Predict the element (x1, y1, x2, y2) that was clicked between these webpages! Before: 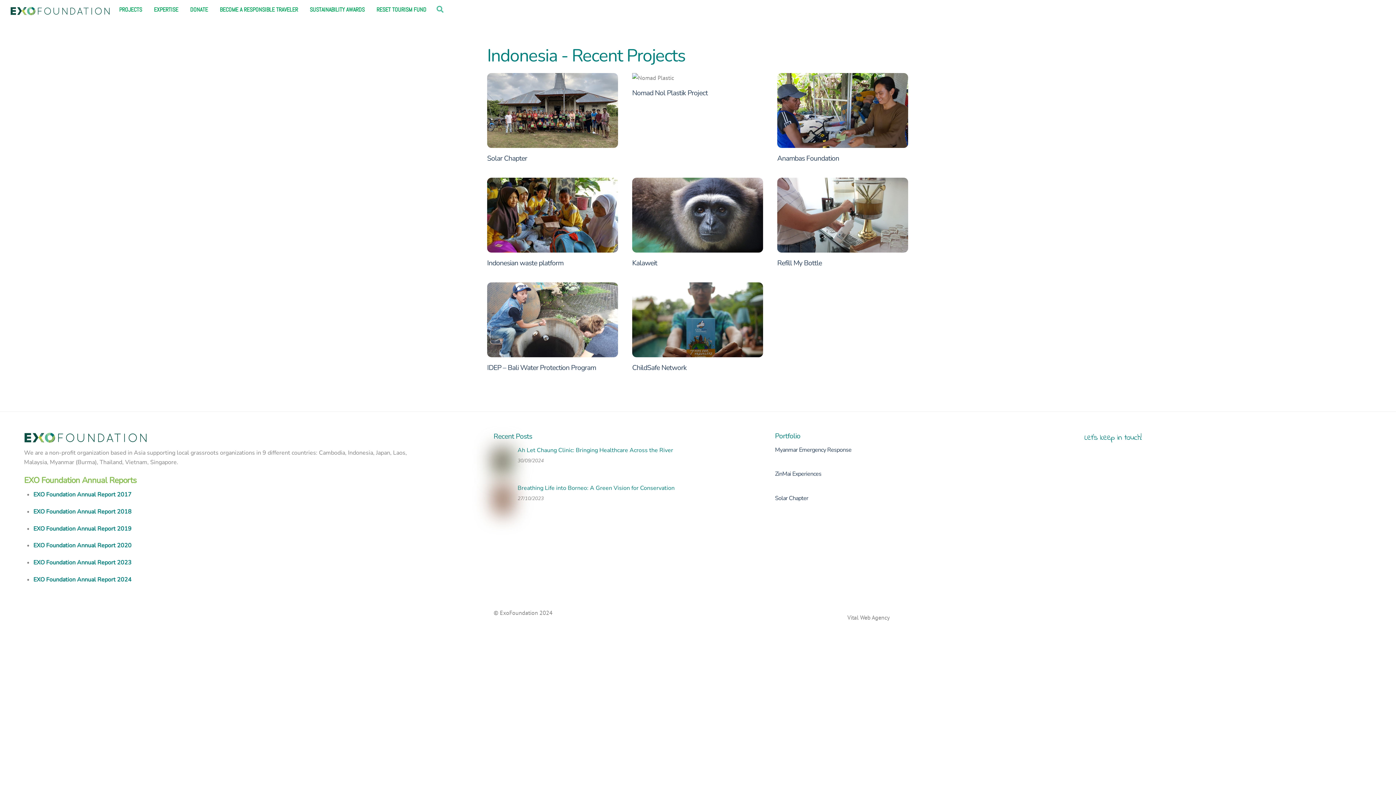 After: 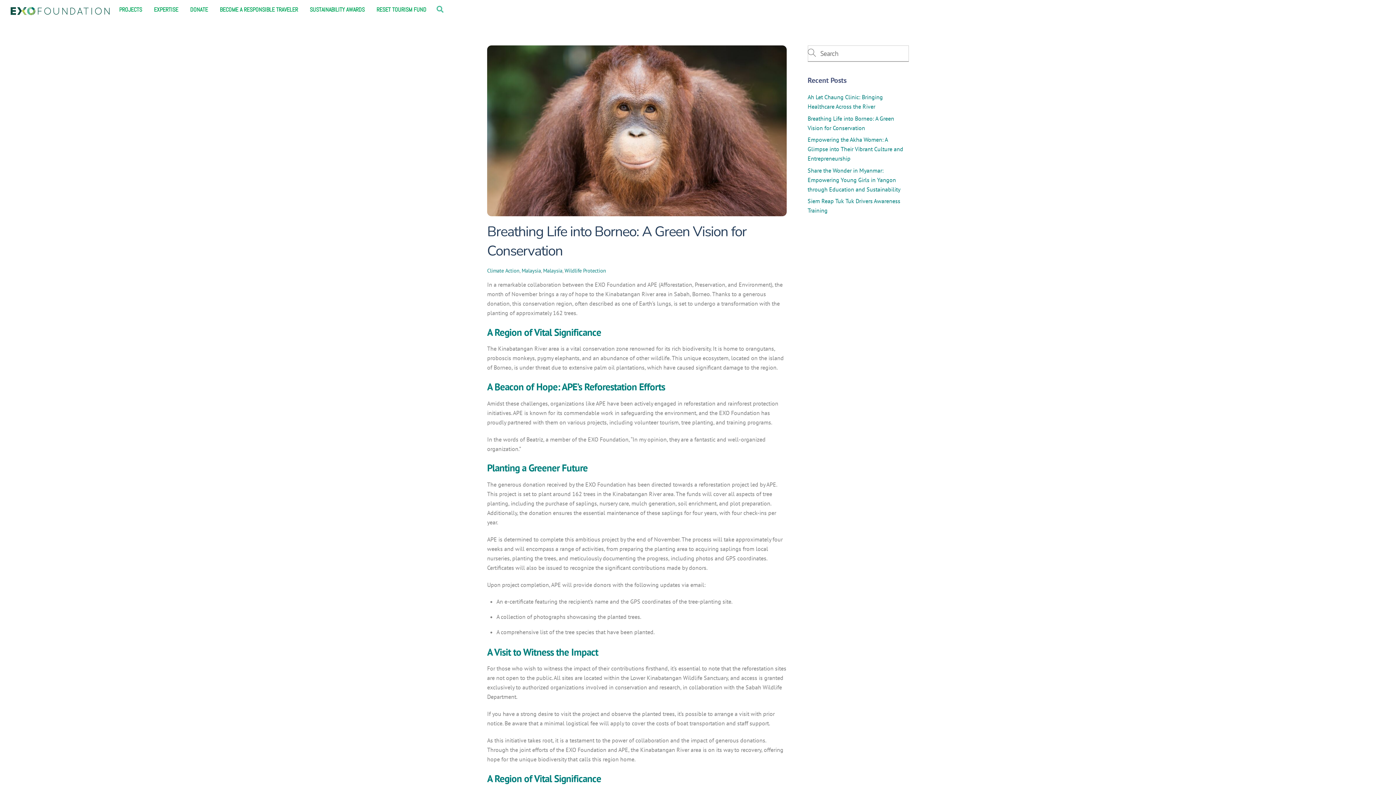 Action: label: Breathing Life into Borneo: A Green Vision for Conservation bbox: (493, 484, 749, 492)